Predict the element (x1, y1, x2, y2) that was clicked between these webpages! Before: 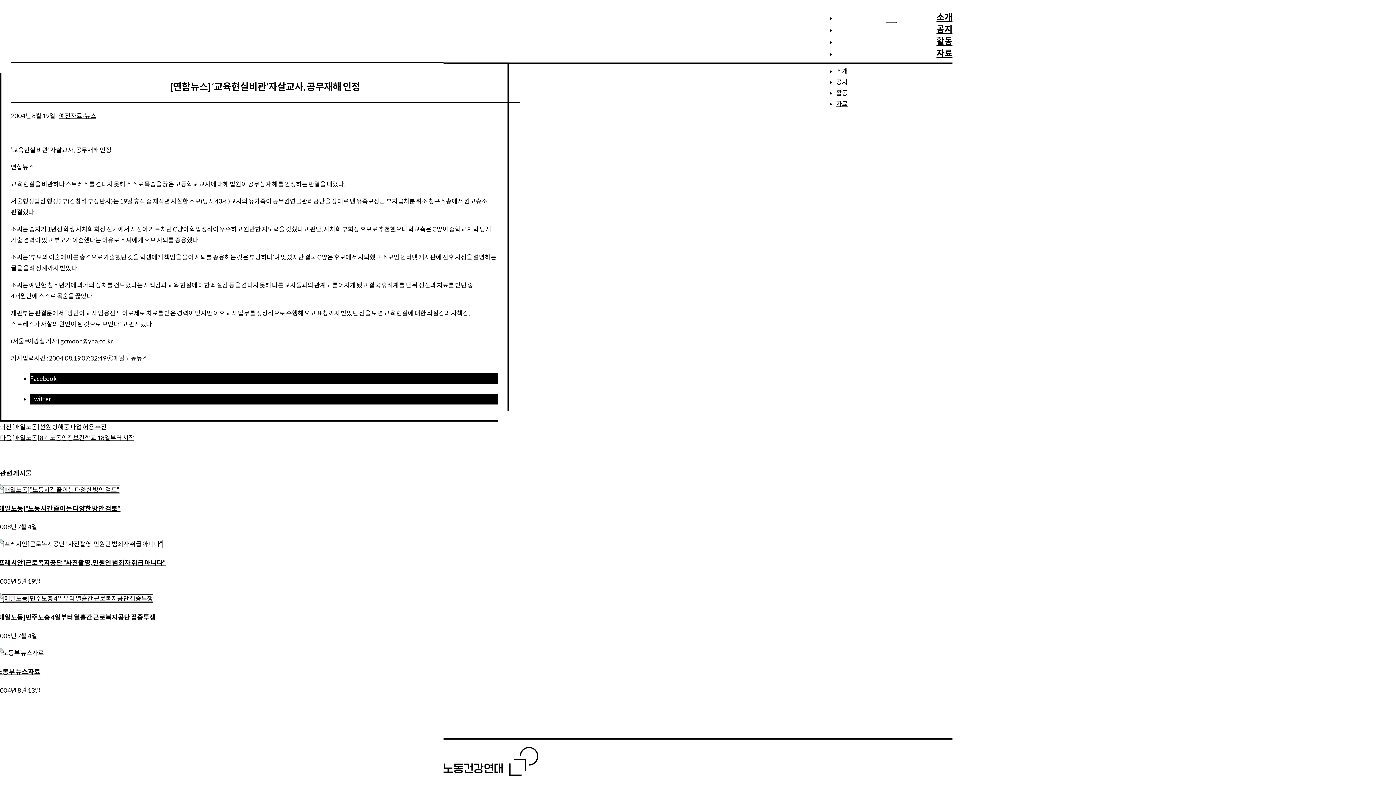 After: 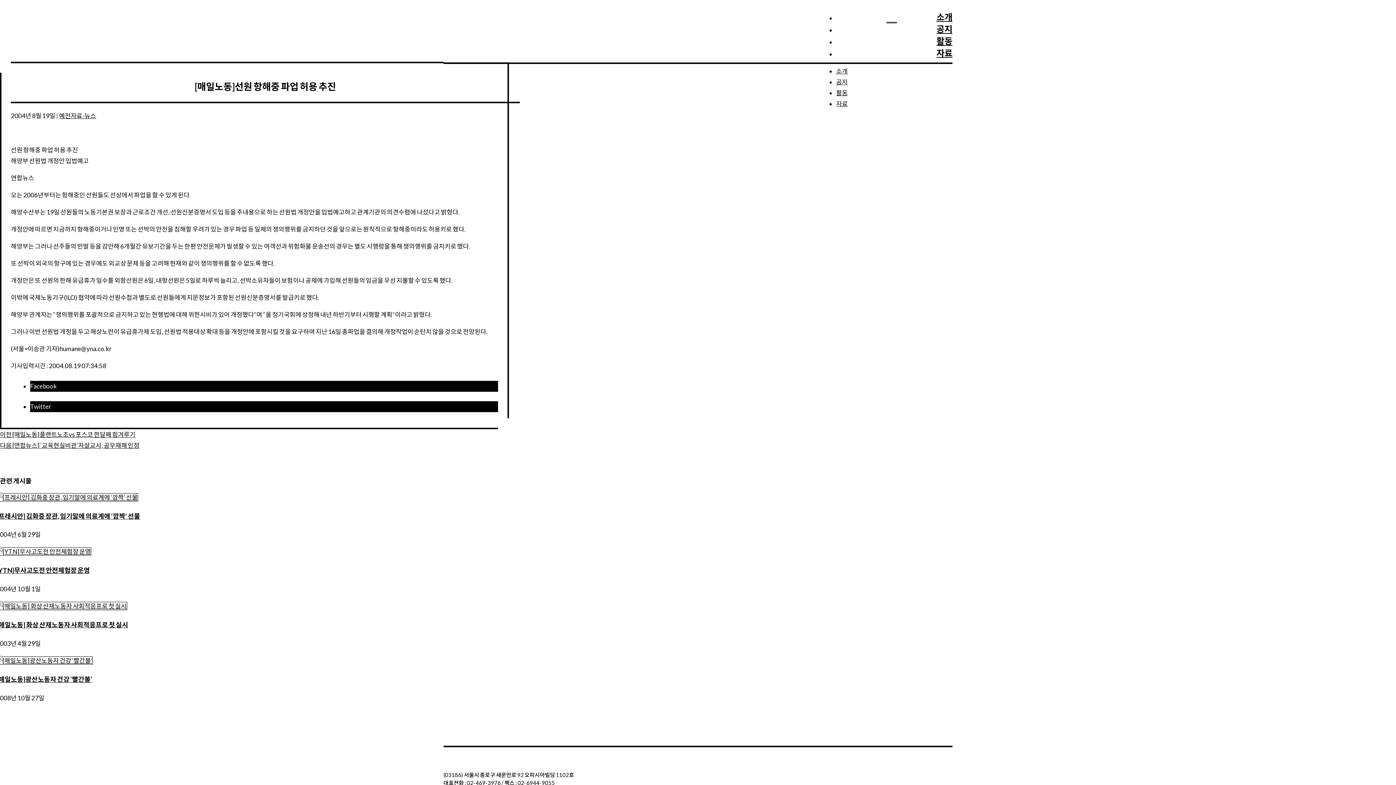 Action: label: 이전 [매일노동]선원 항해중 파업 허용 추진 bbox: (0, 421, 106, 430)